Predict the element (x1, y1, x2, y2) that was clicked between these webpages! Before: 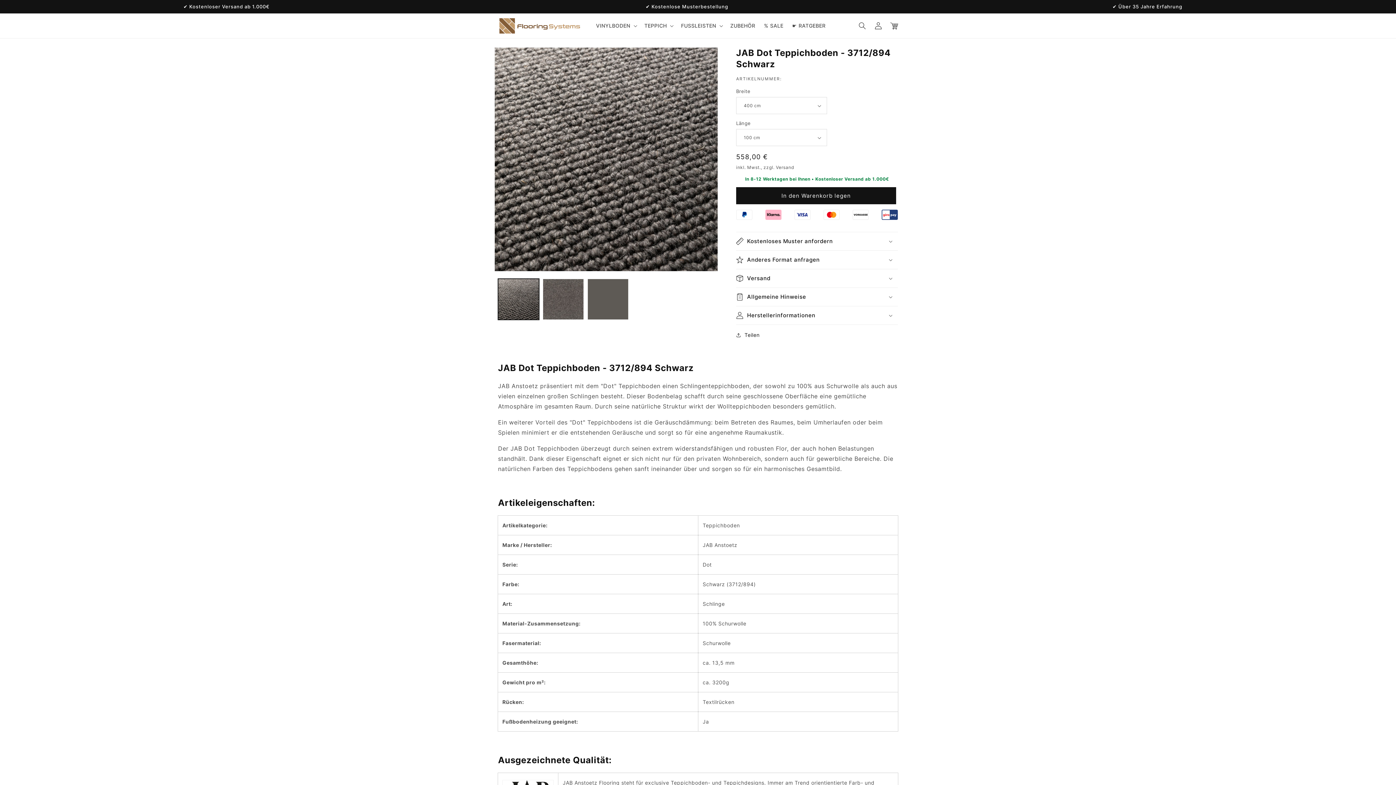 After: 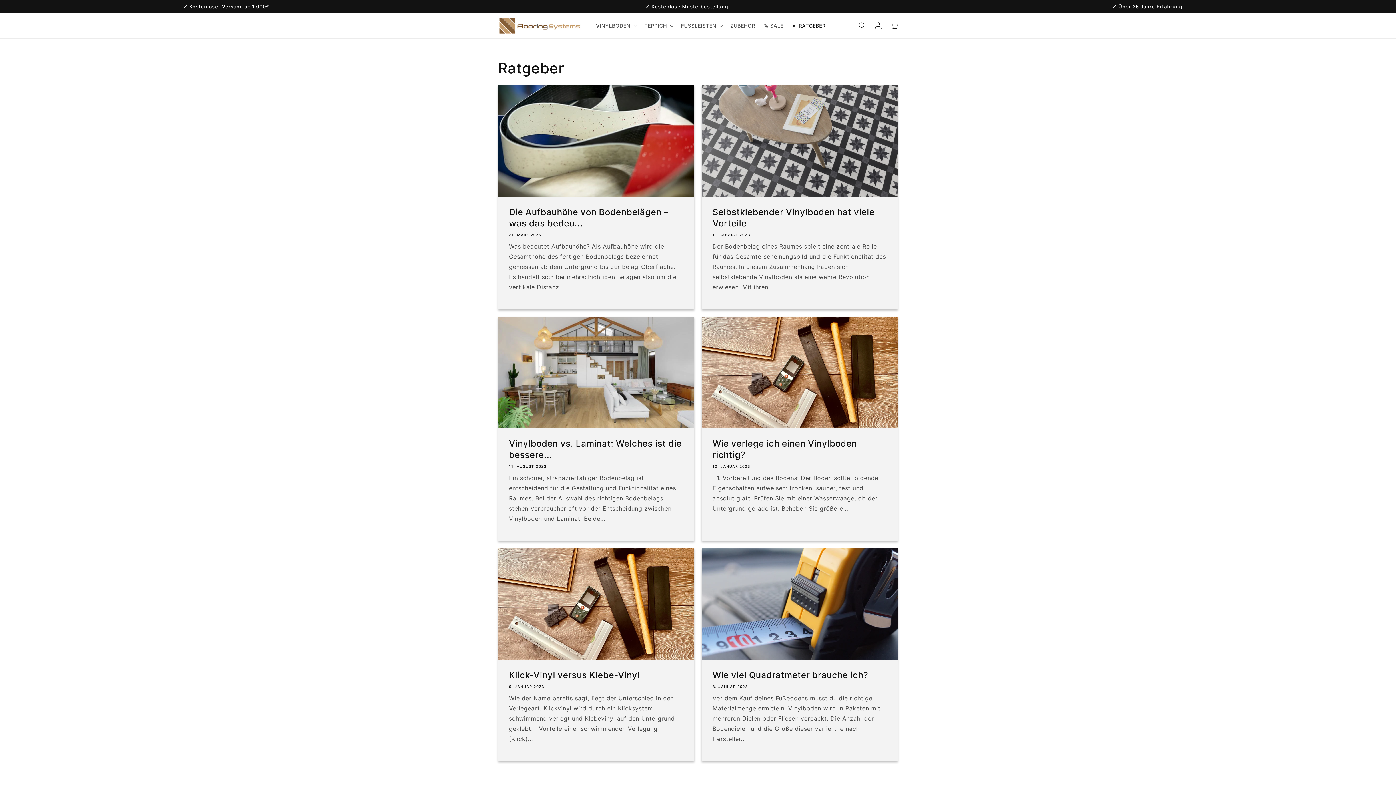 Action: bbox: (787, 17, 830, 34) label: ☛ RATGEBER